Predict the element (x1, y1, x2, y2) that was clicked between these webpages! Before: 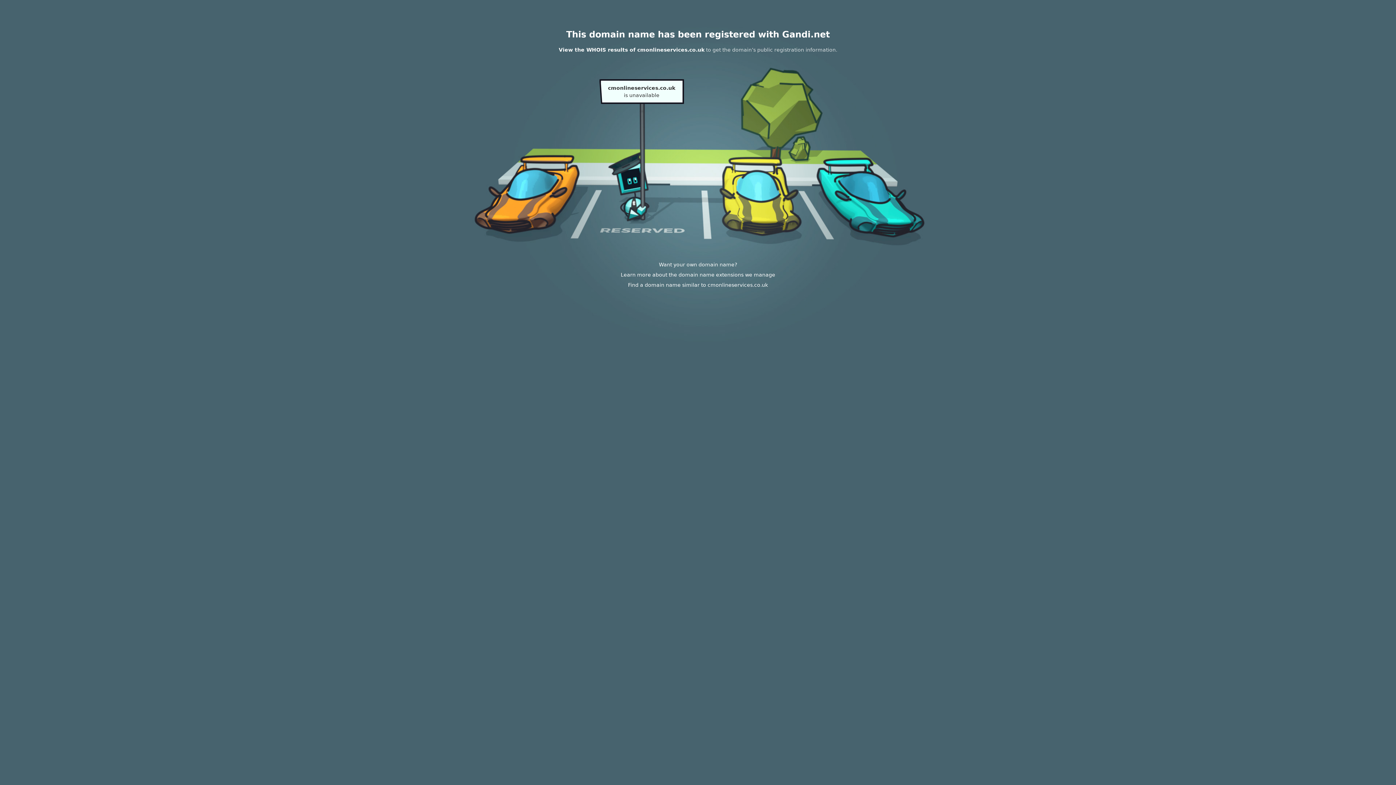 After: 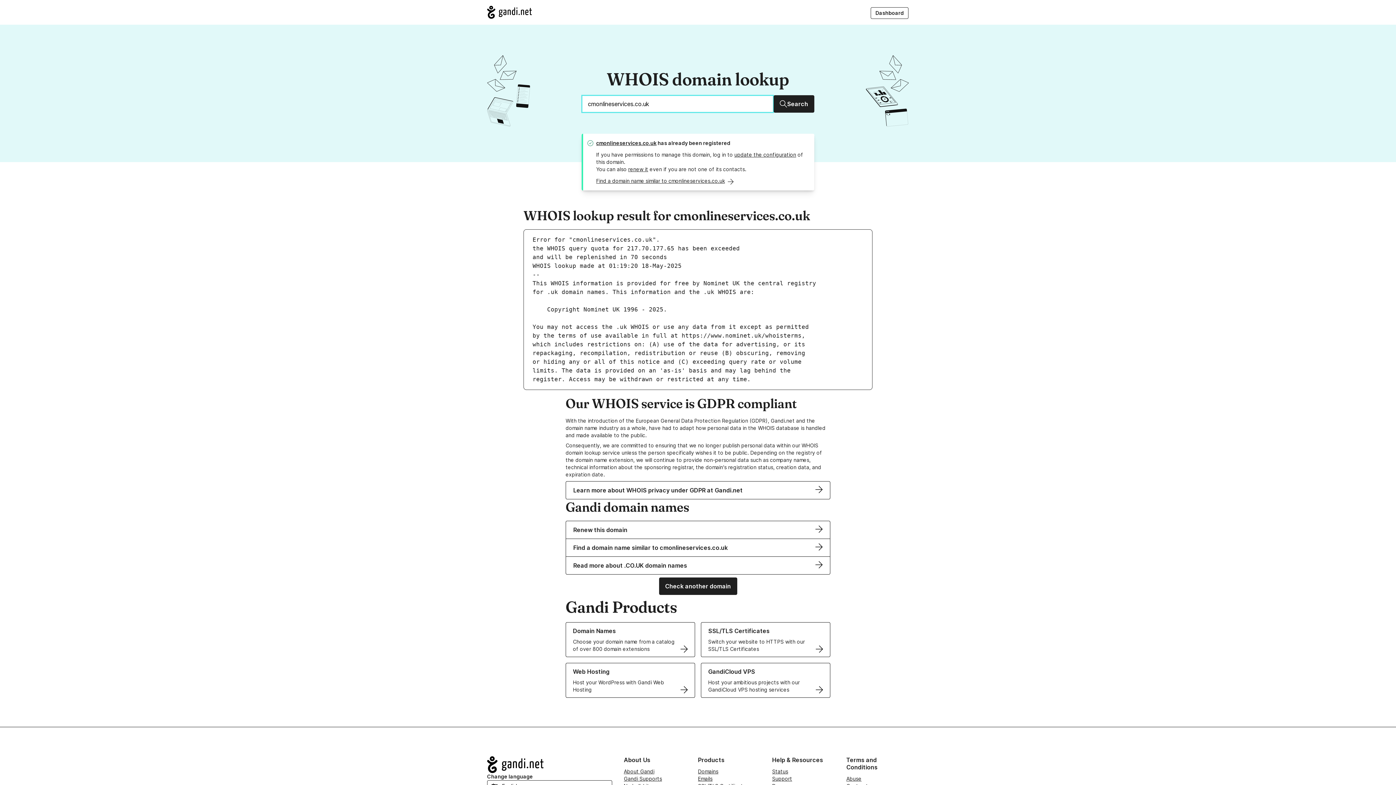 Action: label: View the WHOIS results of cmonlineservices.co.uk bbox: (558, 46, 704, 52)